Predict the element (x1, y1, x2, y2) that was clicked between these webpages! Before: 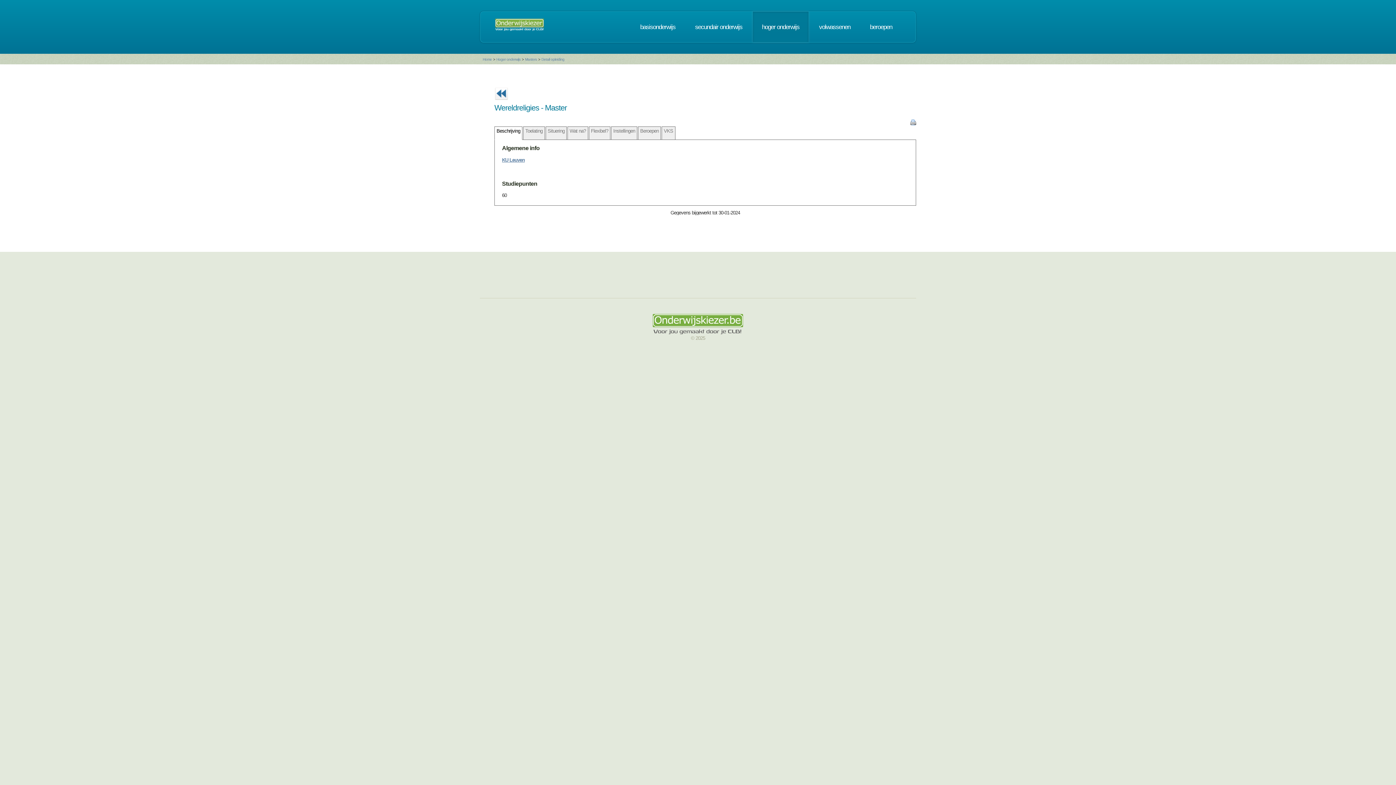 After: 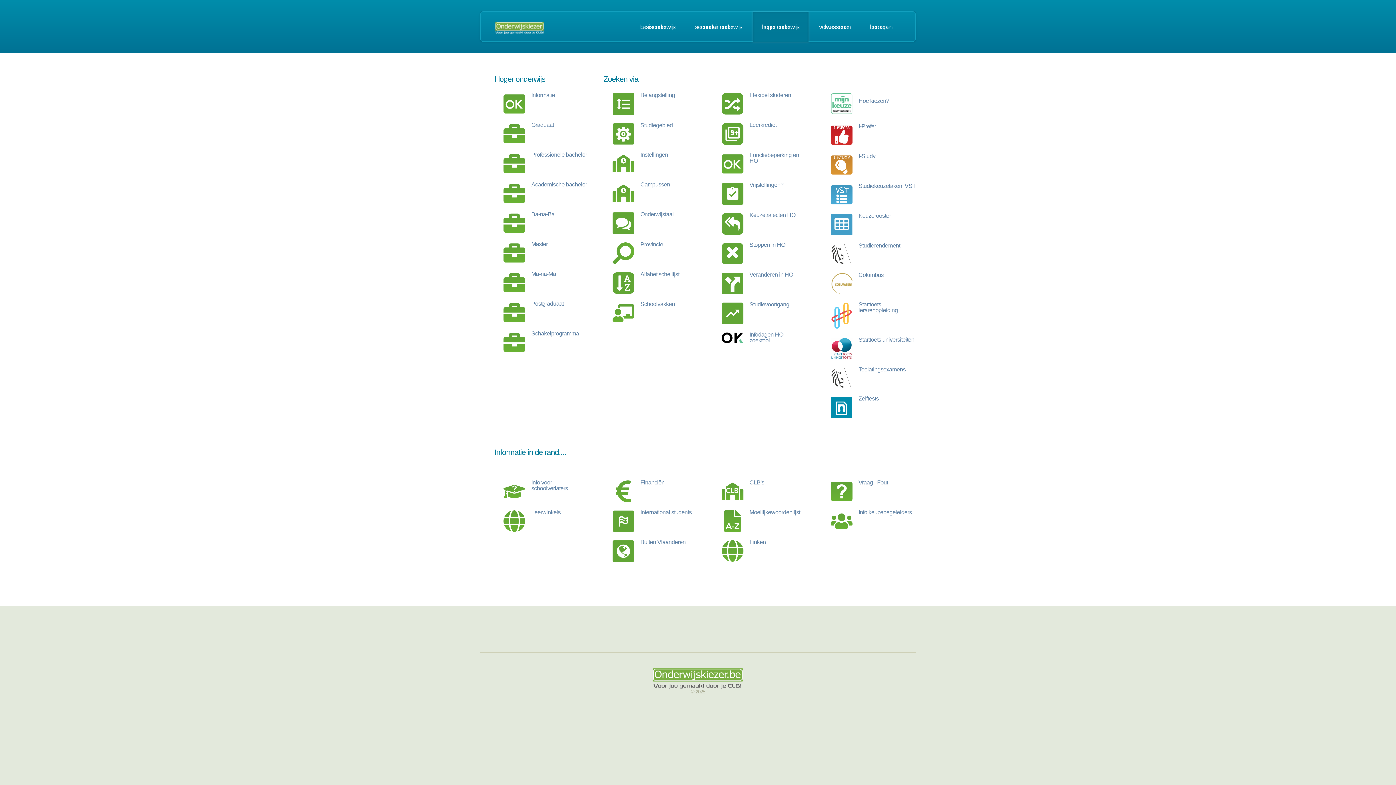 Action: label: Hoger onderwijs bbox: (496, 57, 520, 61)